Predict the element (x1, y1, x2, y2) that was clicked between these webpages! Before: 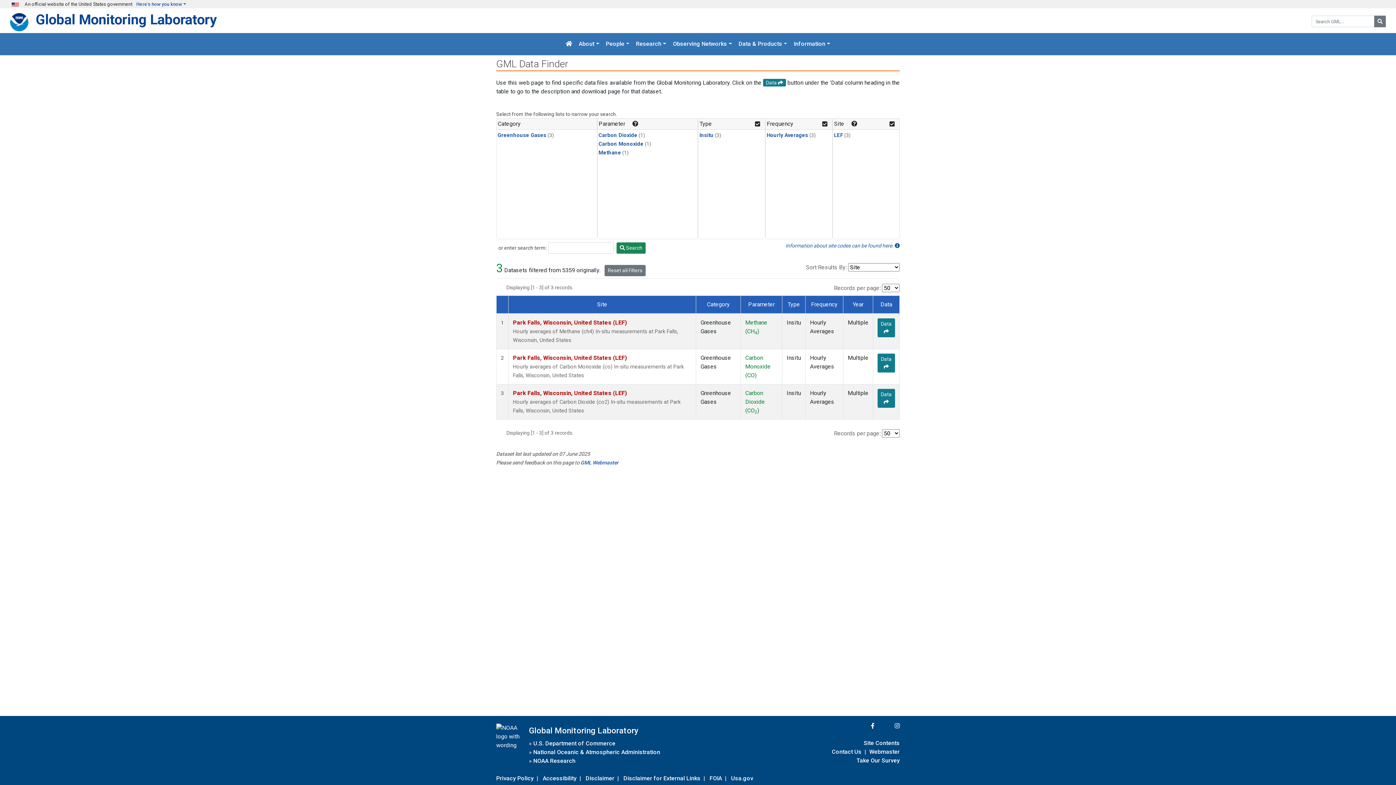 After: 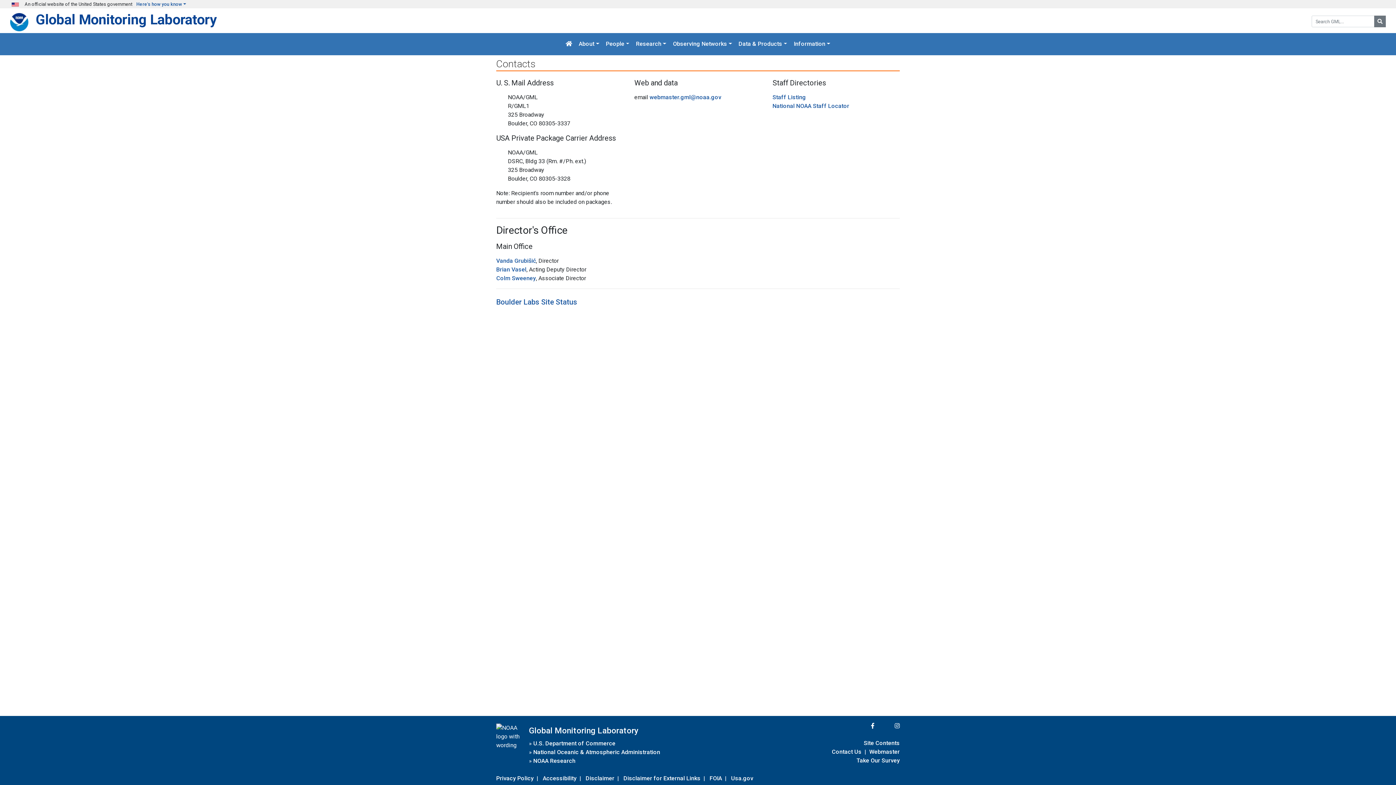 Action: label: Contact Us bbox: (832, 747, 861, 757)